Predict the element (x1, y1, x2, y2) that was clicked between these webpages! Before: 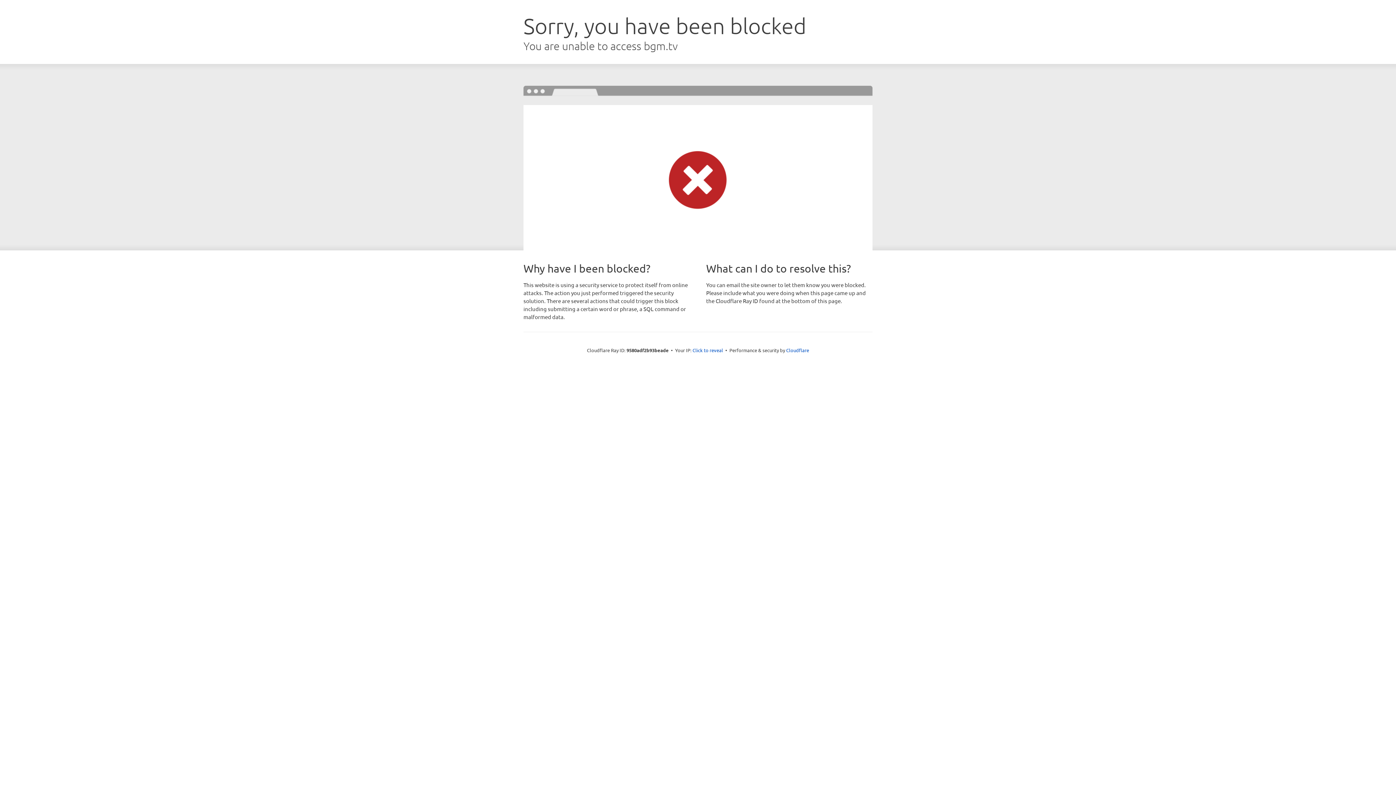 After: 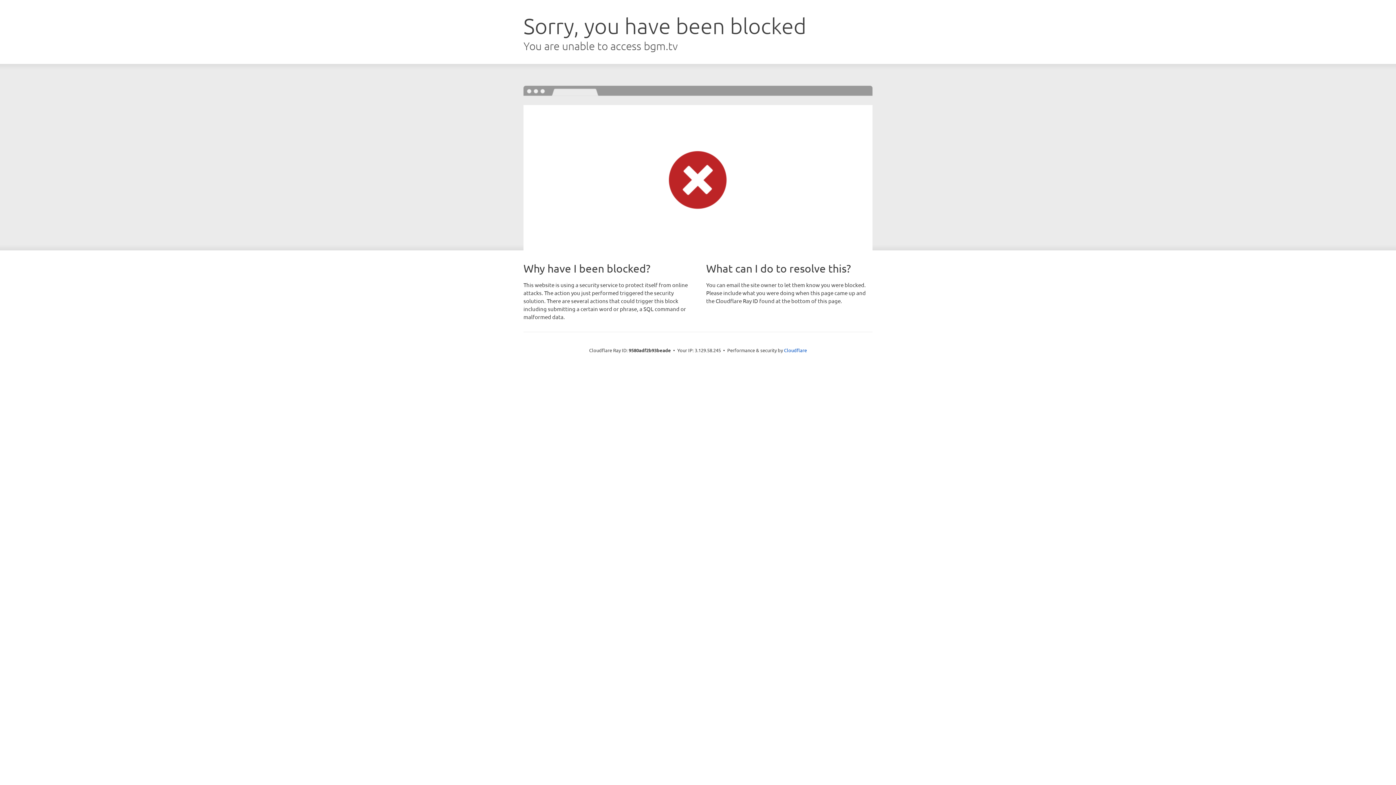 Action: bbox: (692, 346, 723, 353) label: Click to reveal